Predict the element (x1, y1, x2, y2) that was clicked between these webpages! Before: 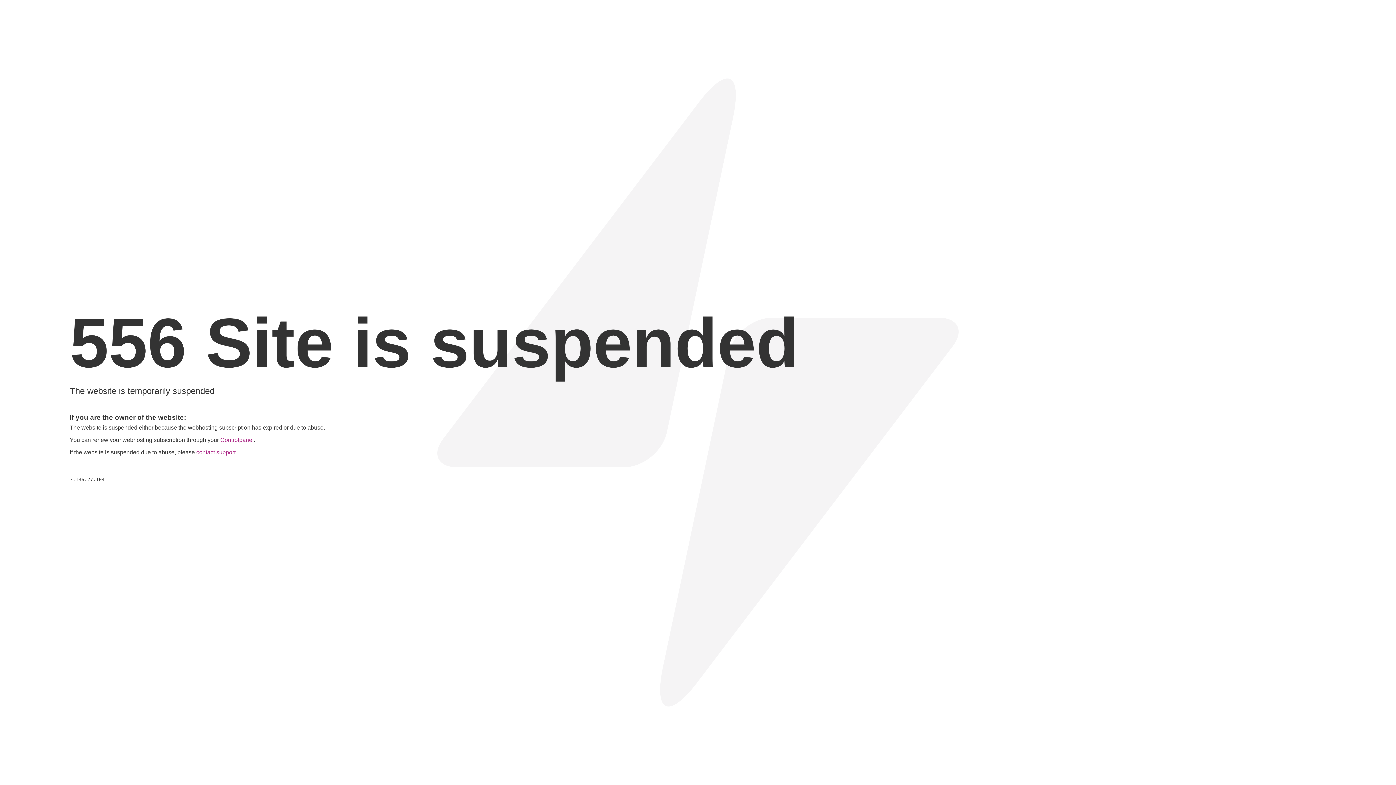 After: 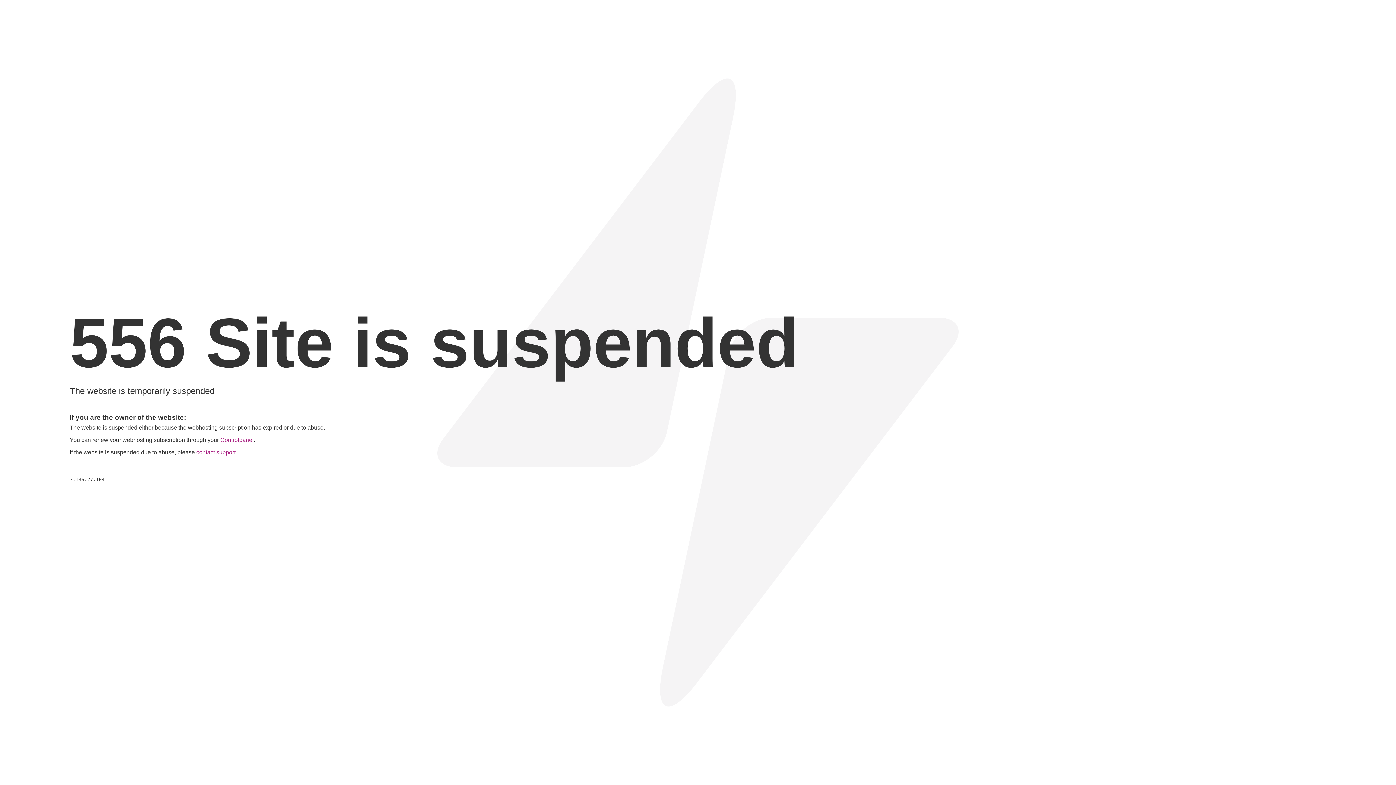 Action: bbox: (196, 449, 235, 455) label: contact support